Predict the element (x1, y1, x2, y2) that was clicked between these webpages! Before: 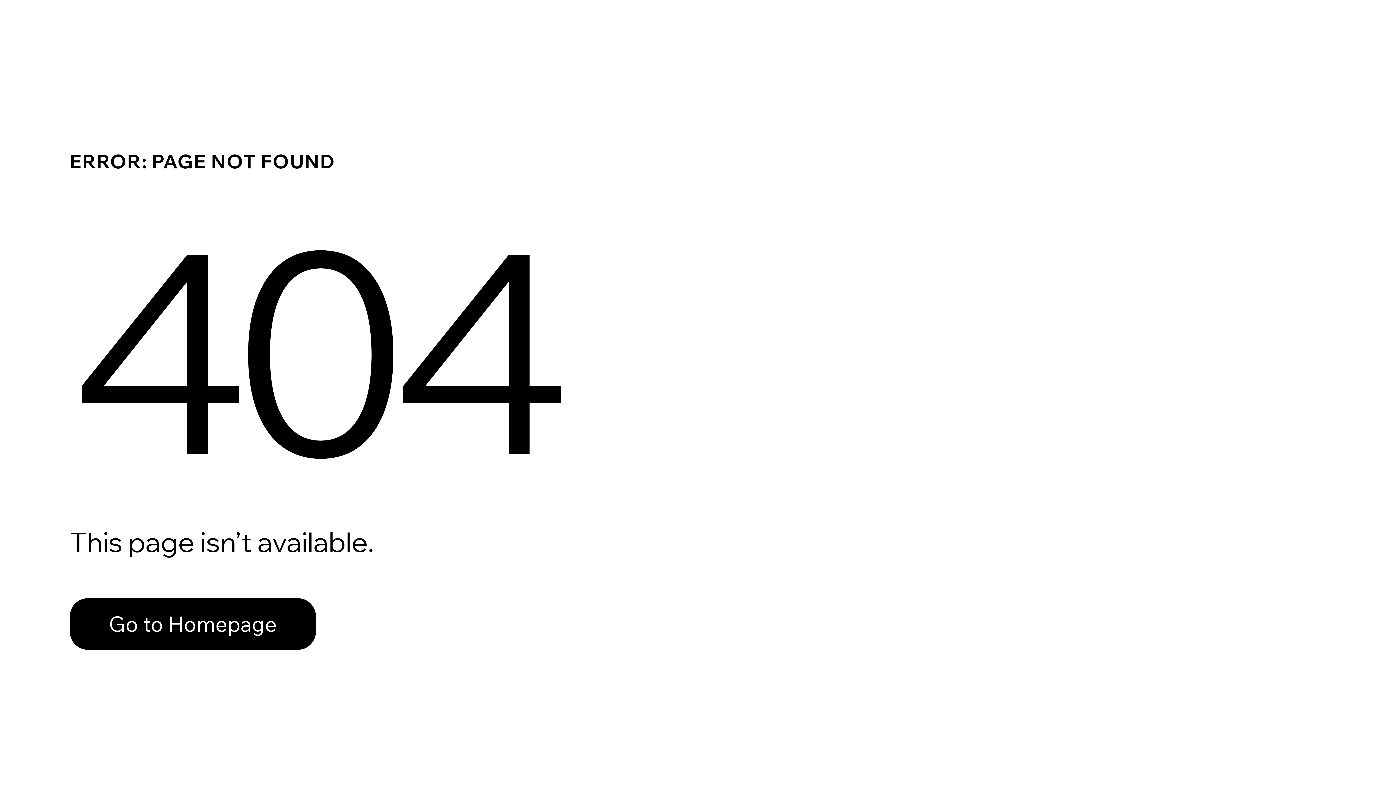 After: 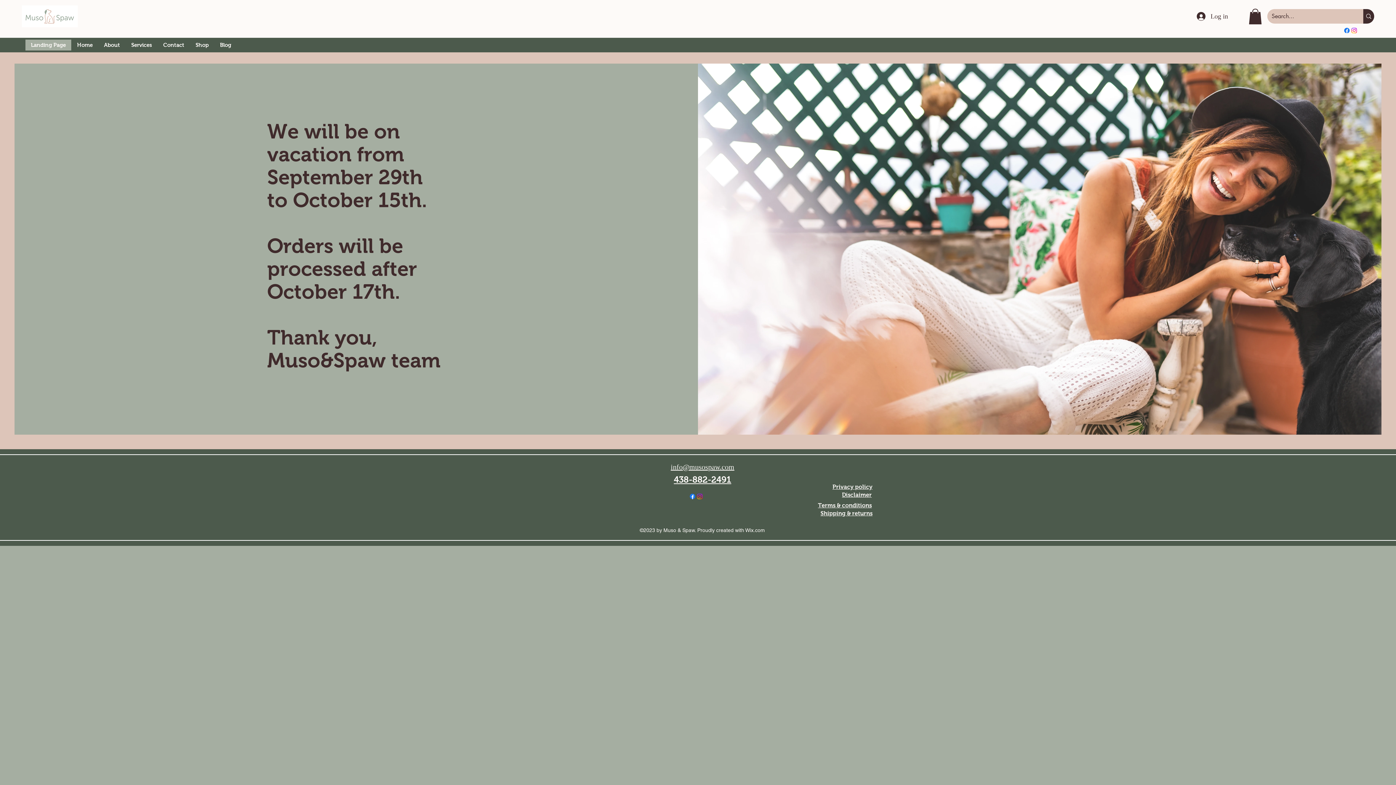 Action: label: Go to Homepage bbox: (69, 598, 316, 650)